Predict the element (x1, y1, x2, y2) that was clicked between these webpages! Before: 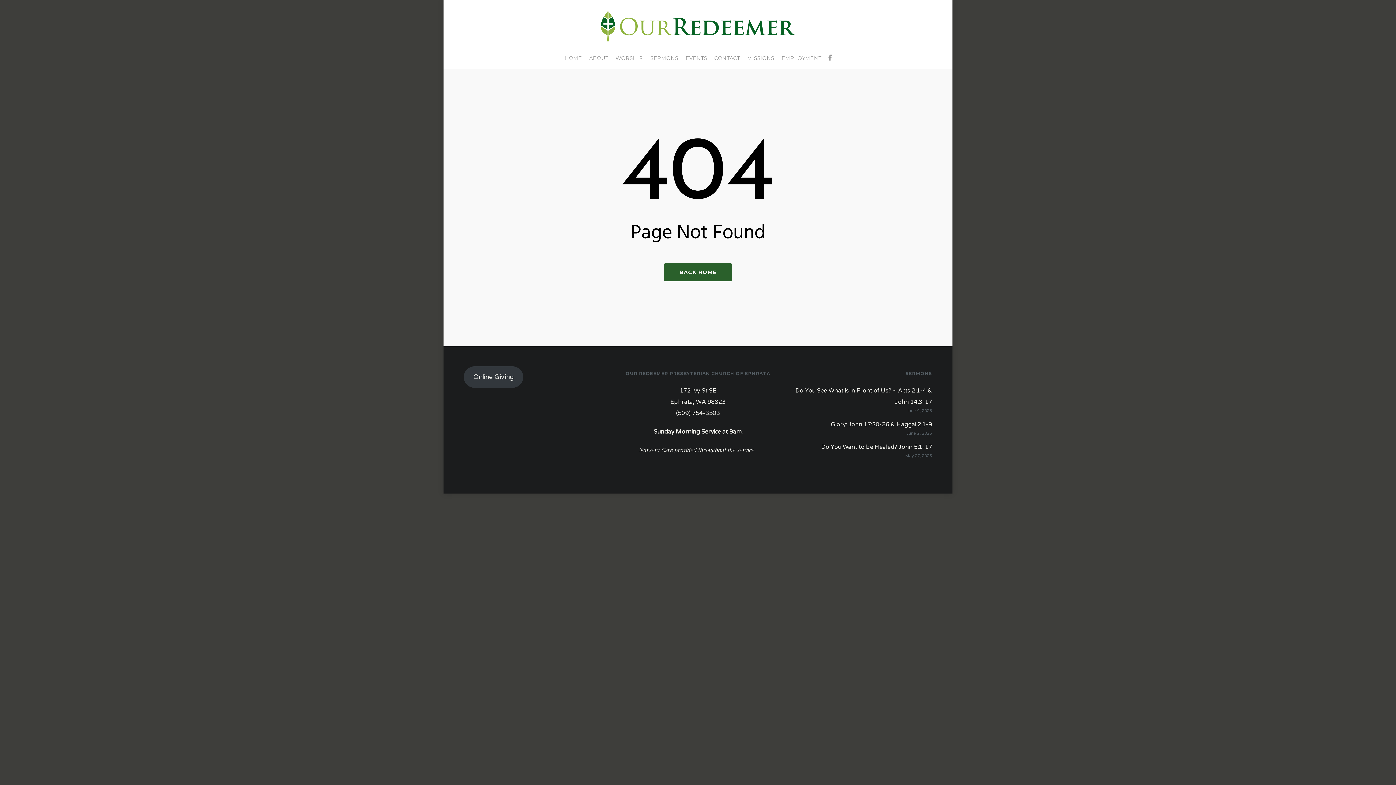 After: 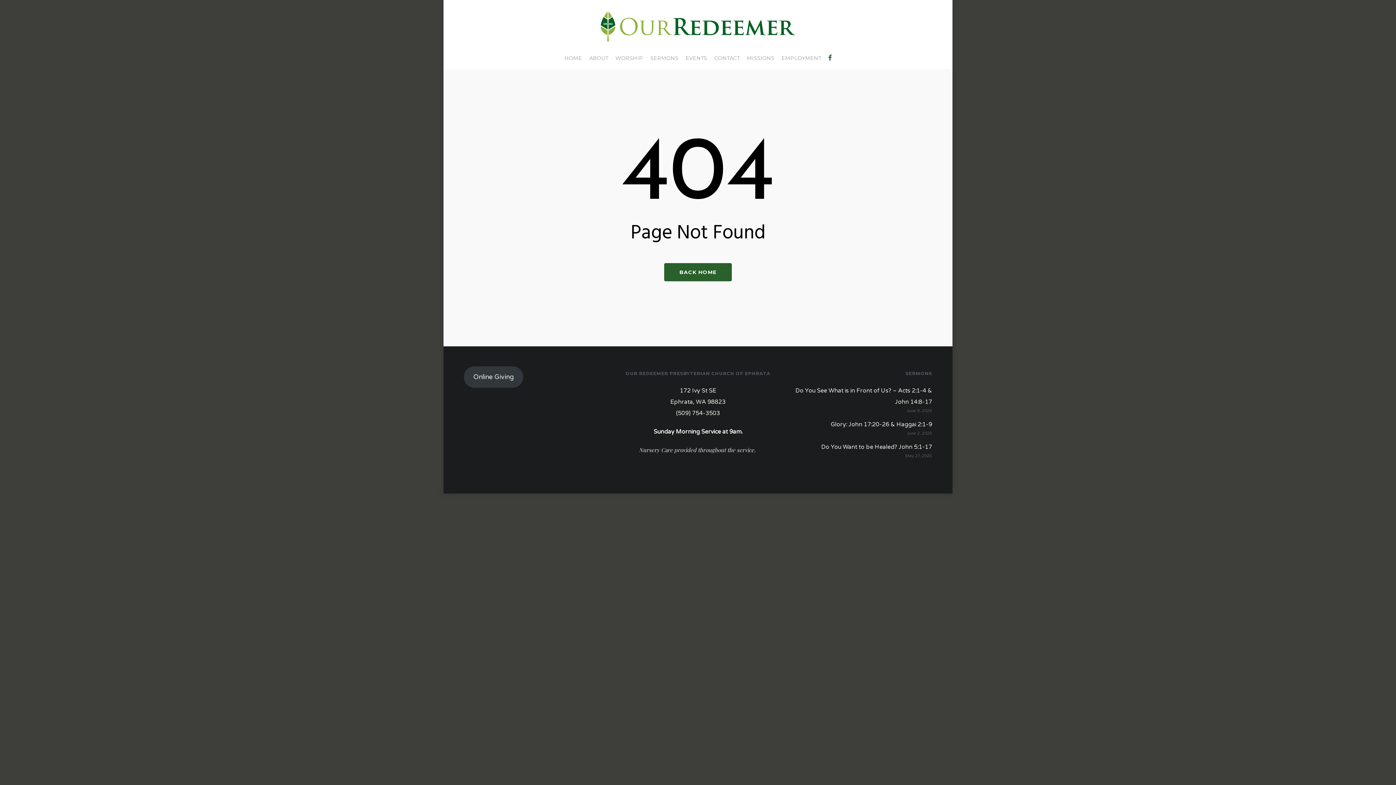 Action: label: FACEBOOK bbox: (825, 54, 835, 62)